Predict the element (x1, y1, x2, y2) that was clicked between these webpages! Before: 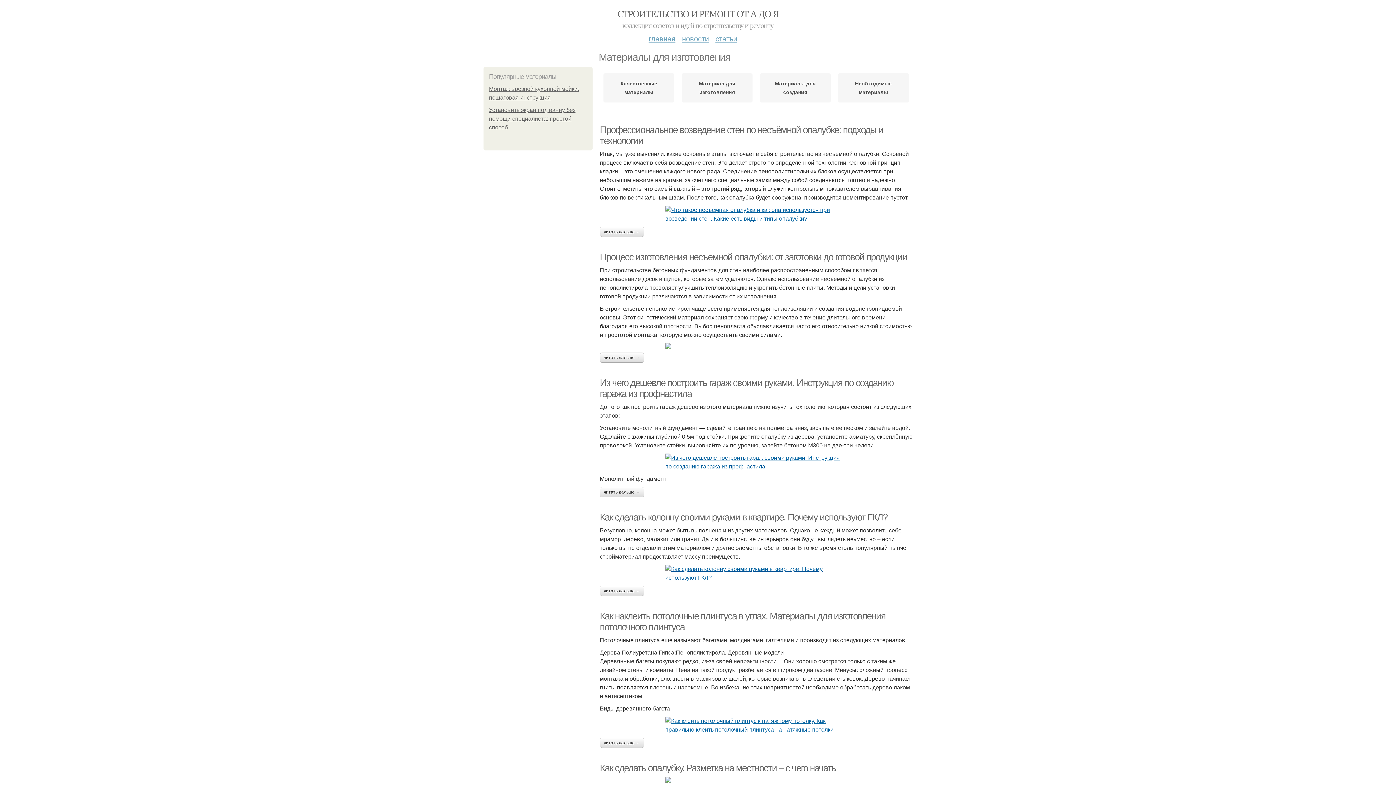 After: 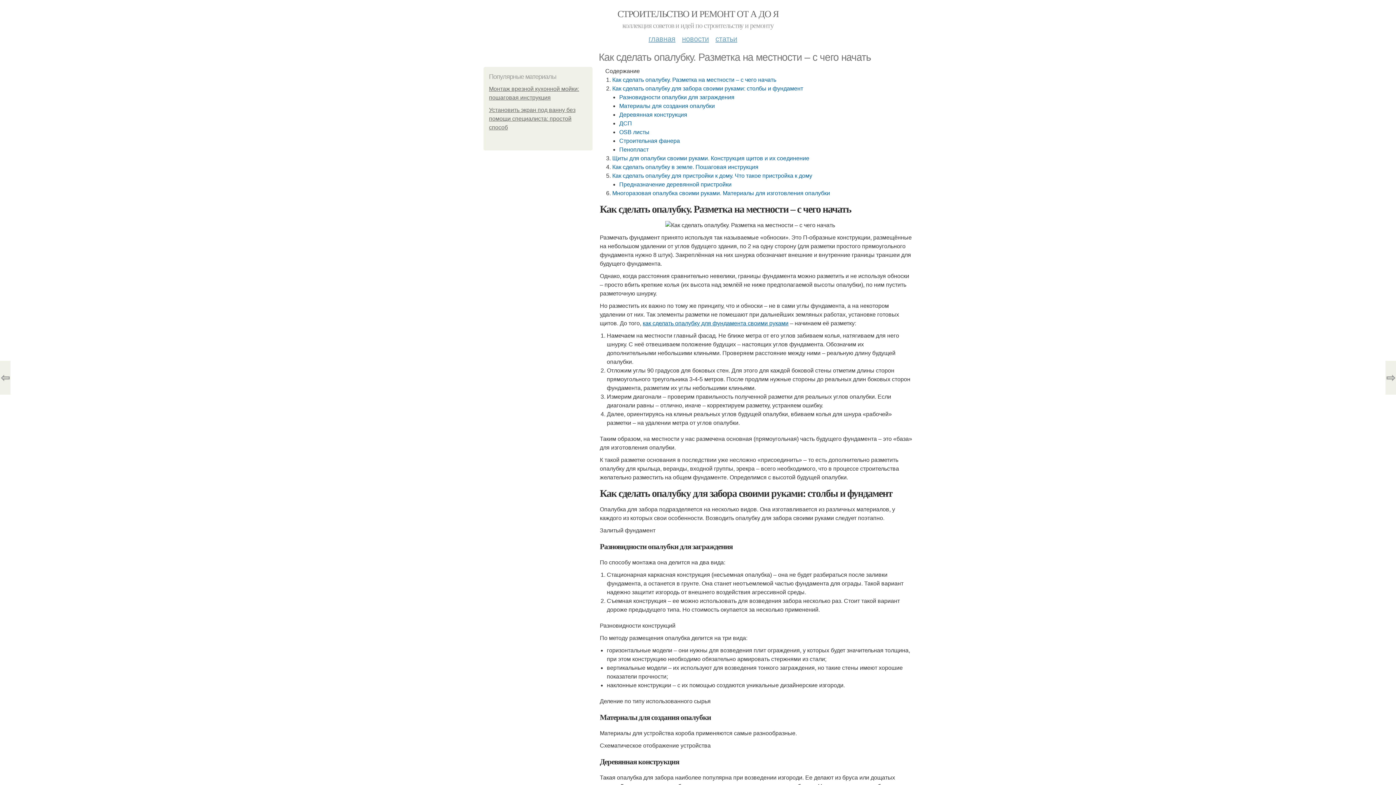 Action: bbox: (600, 762, 836, 773) label: Как сделать опалубку. Разметка на местности – с чего начать